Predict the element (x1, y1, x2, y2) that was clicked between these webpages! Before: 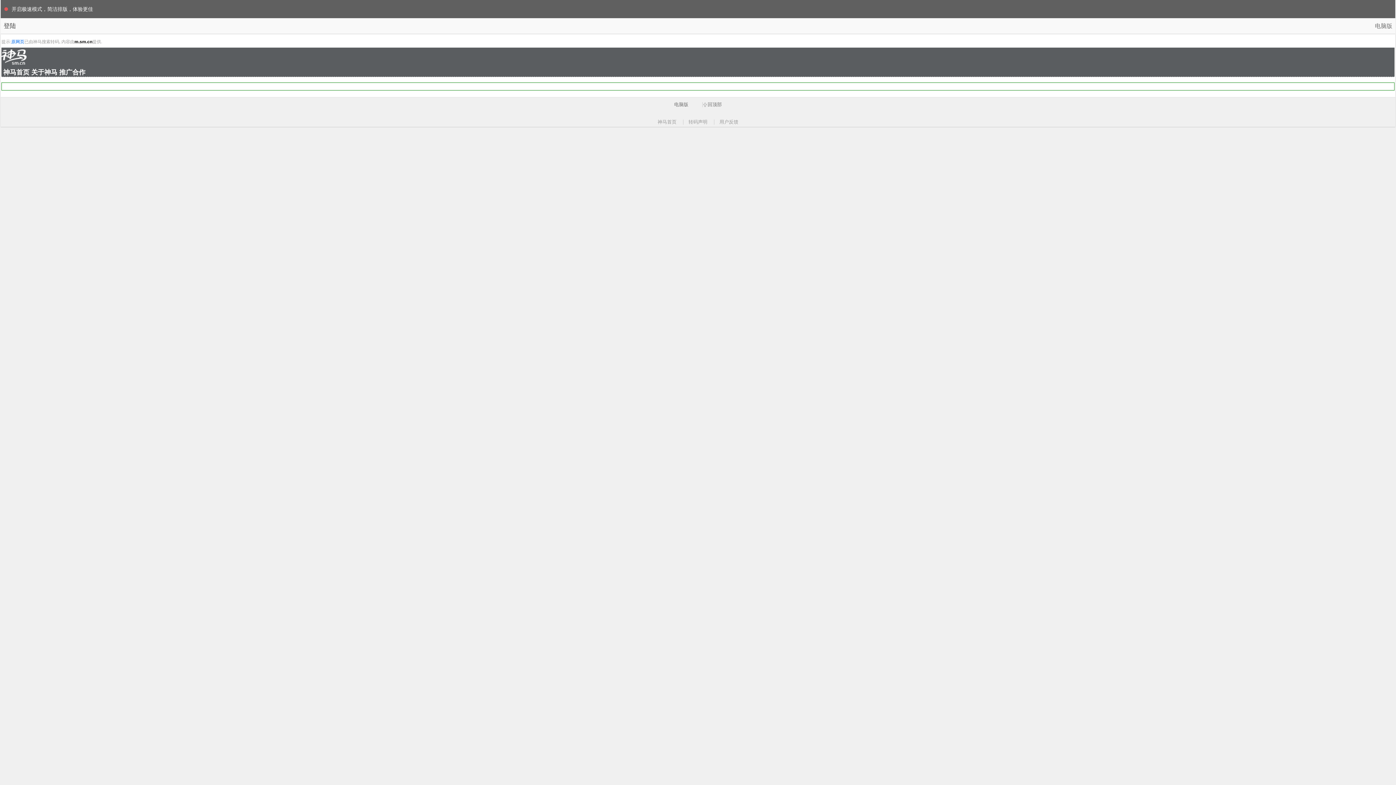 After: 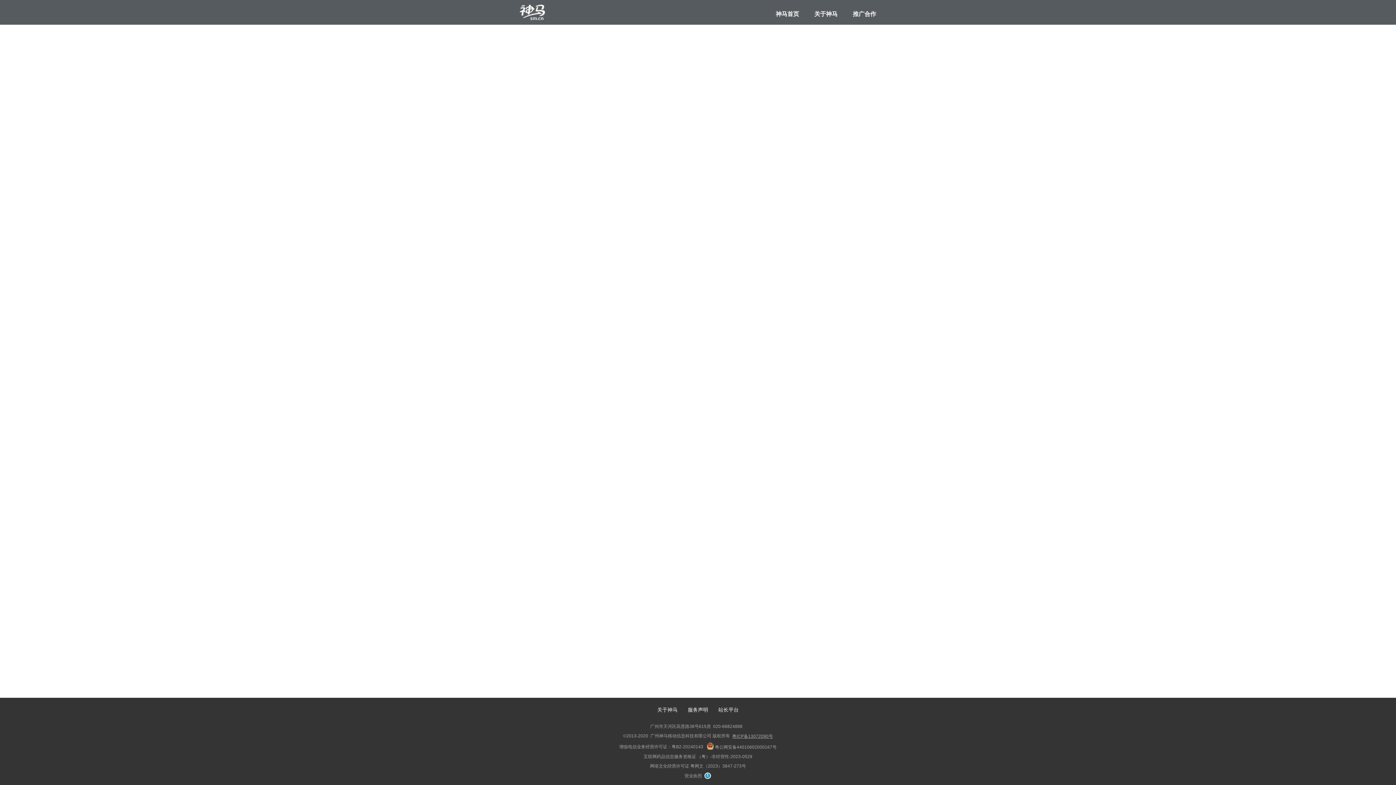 Action: label: 电脑版 bbox: (669, 102, 693, 107)